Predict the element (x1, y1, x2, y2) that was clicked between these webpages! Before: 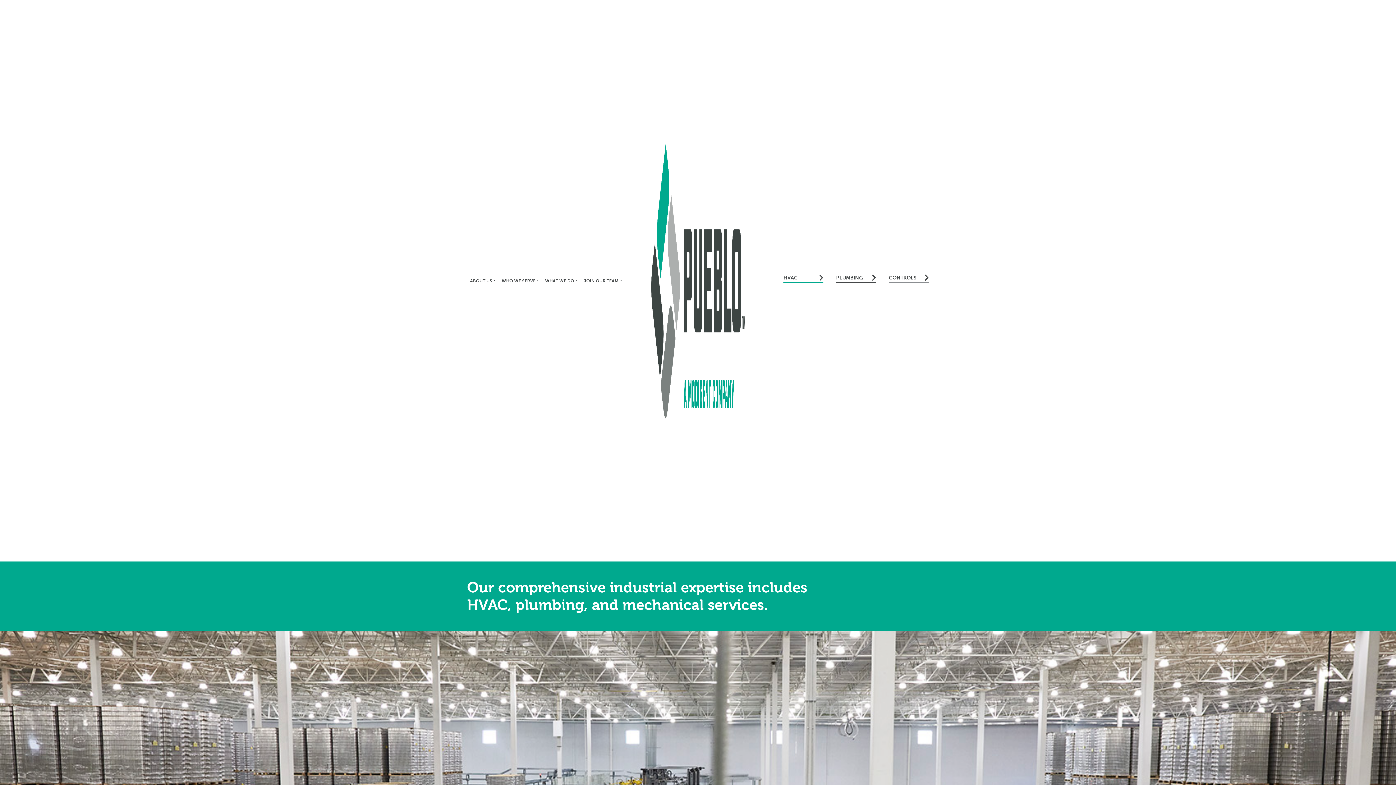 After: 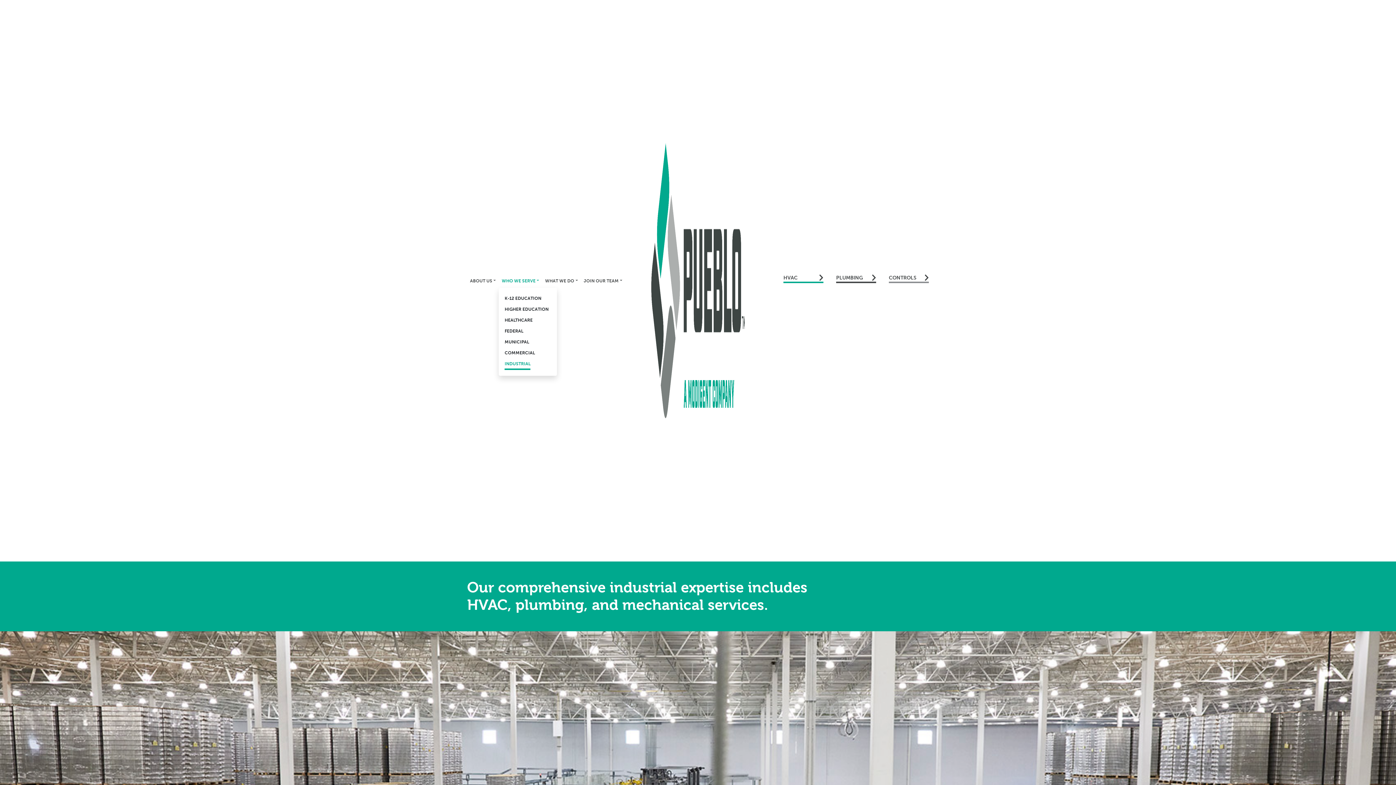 Action: bbox: (498, 274, 542, 287) label: WHO WE SERVE